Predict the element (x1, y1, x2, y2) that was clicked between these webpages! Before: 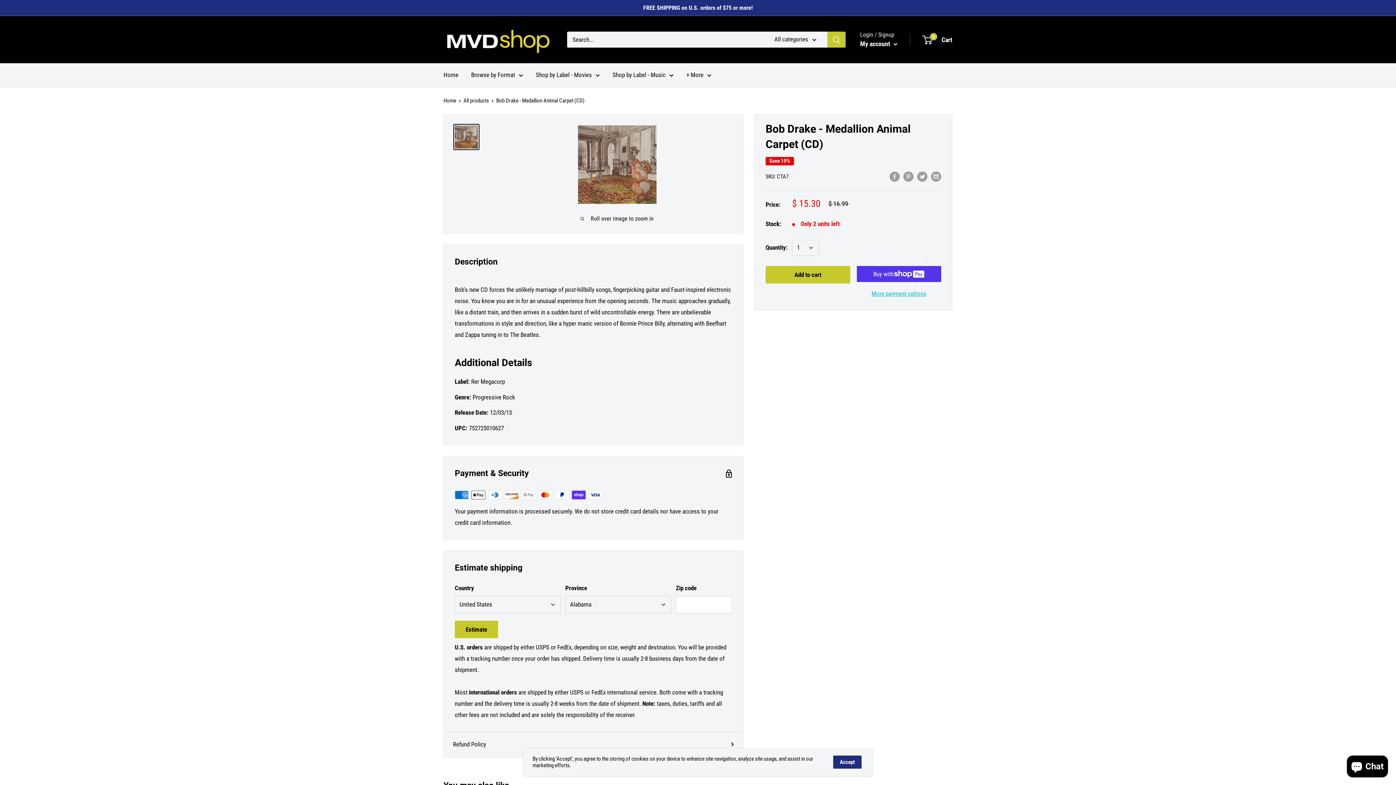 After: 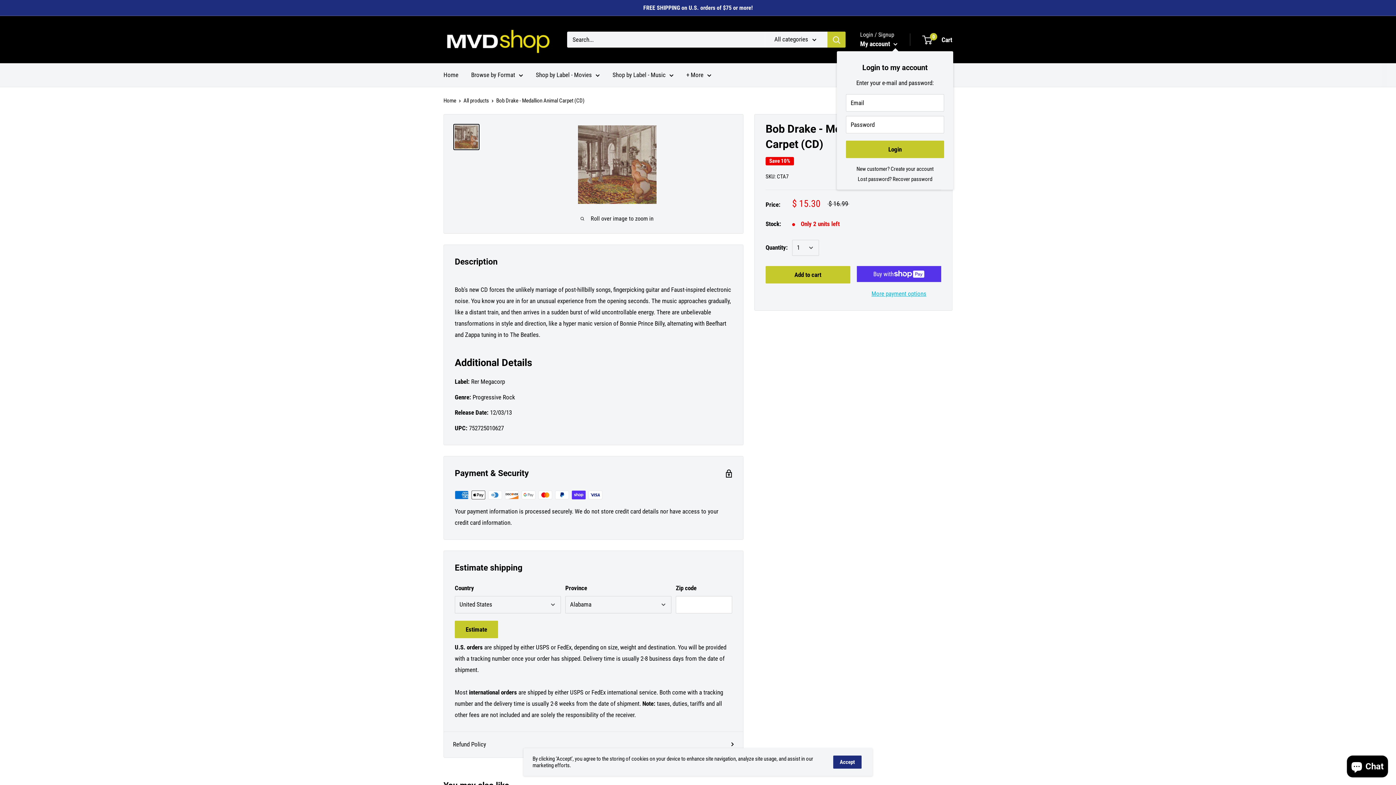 Action: bbox: (860, 37, 897, 49) label: My account 